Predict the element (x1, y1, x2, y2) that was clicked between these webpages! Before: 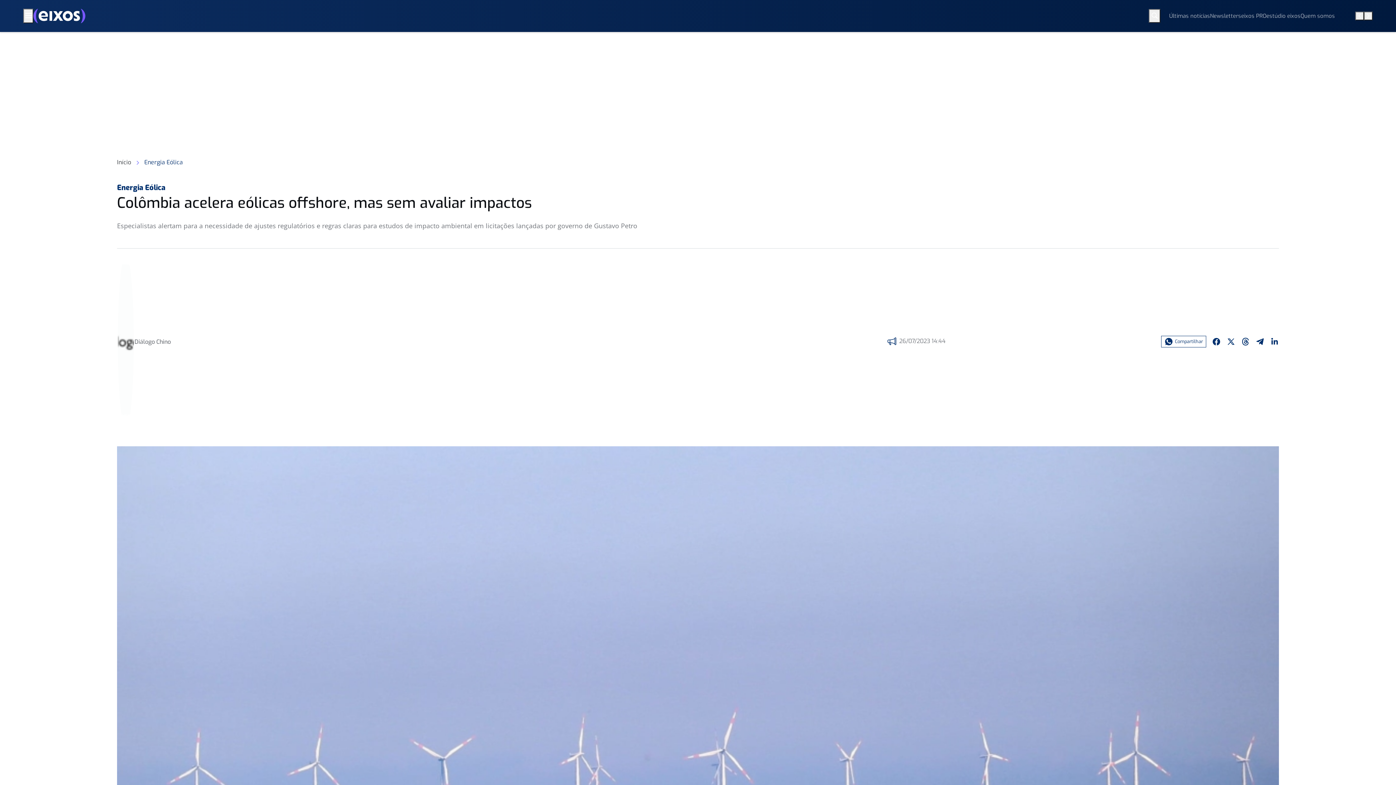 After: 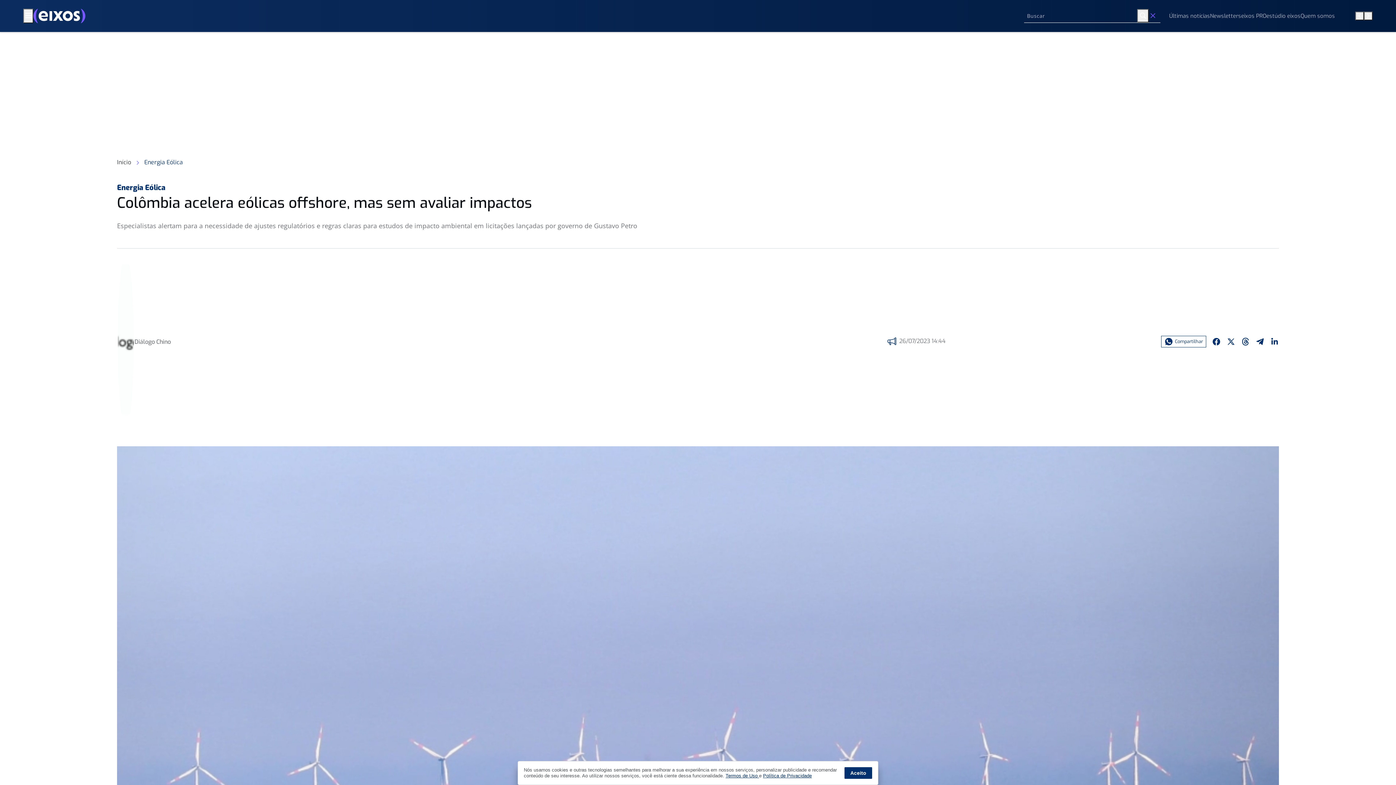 Action: bbox: (1149, 9, 1160, 22)